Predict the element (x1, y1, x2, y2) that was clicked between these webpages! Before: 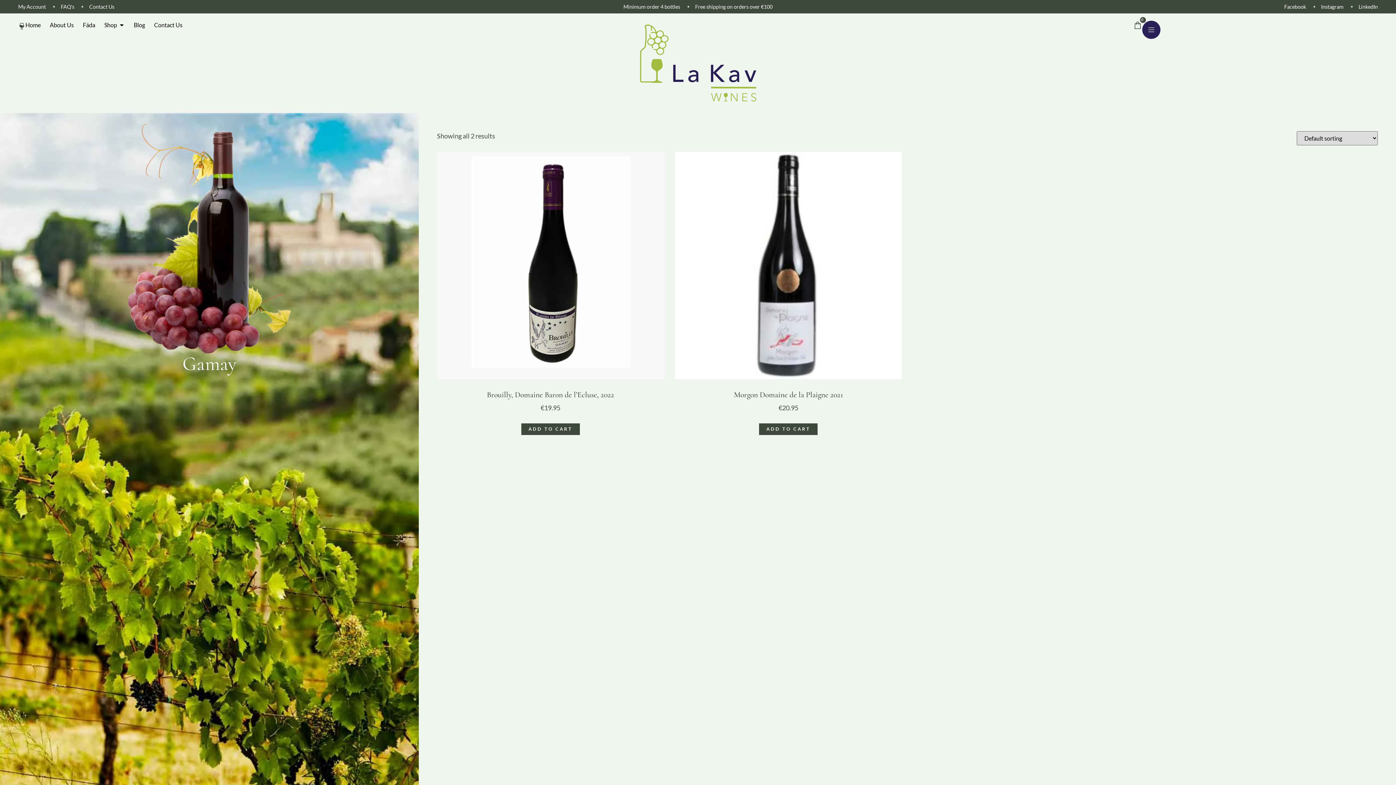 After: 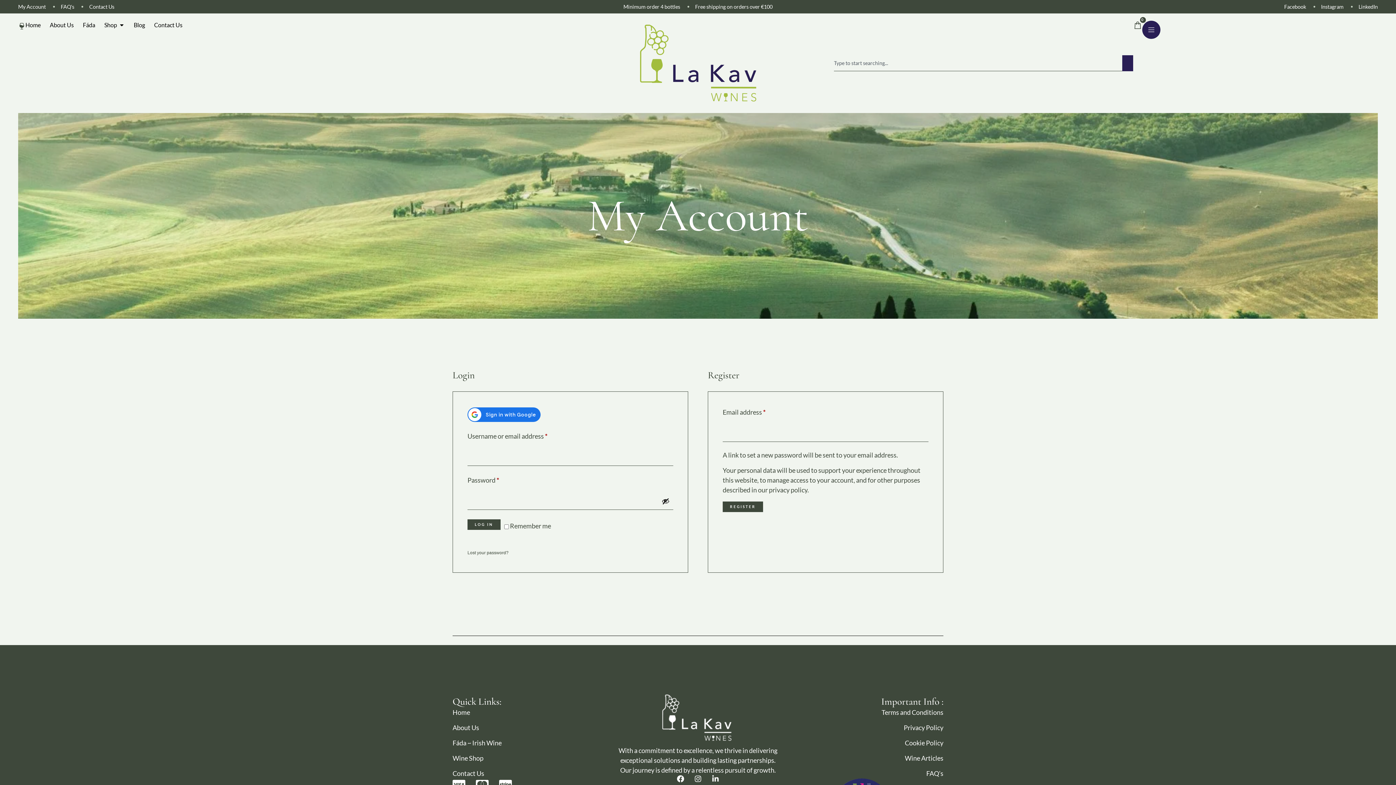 Action: label: My Account bbox: (18, 3, 45, 9)